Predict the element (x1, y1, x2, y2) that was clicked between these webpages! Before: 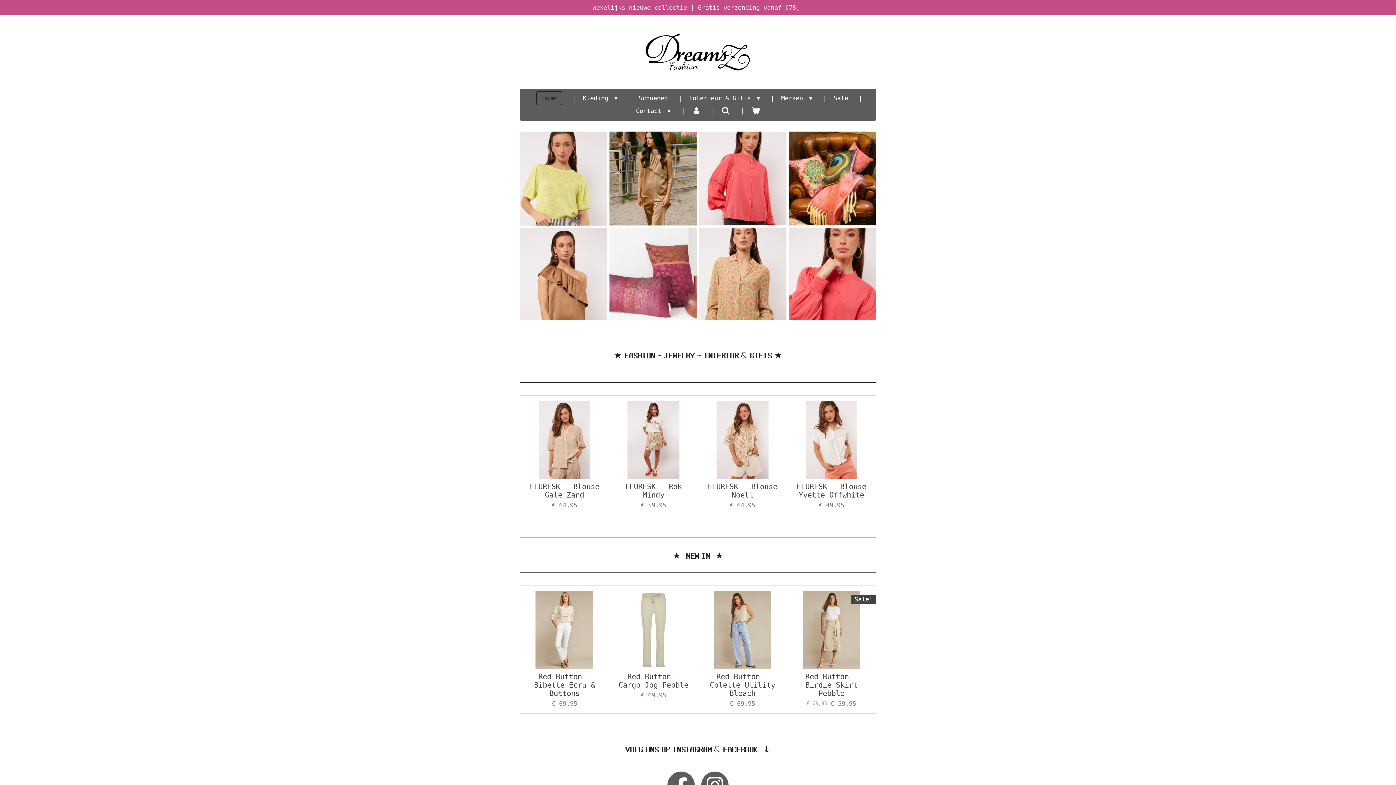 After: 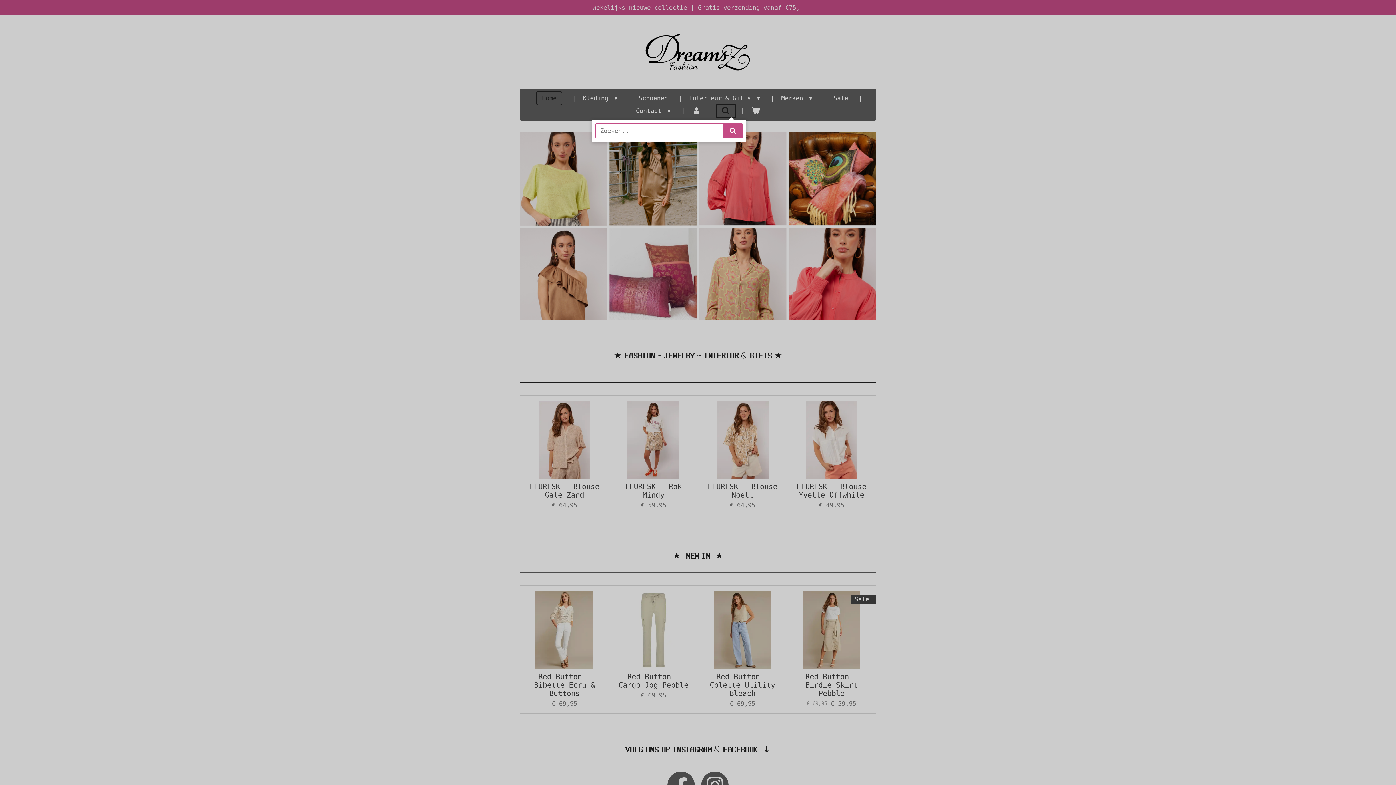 Action: bbox: (716, 104, 735, 117)